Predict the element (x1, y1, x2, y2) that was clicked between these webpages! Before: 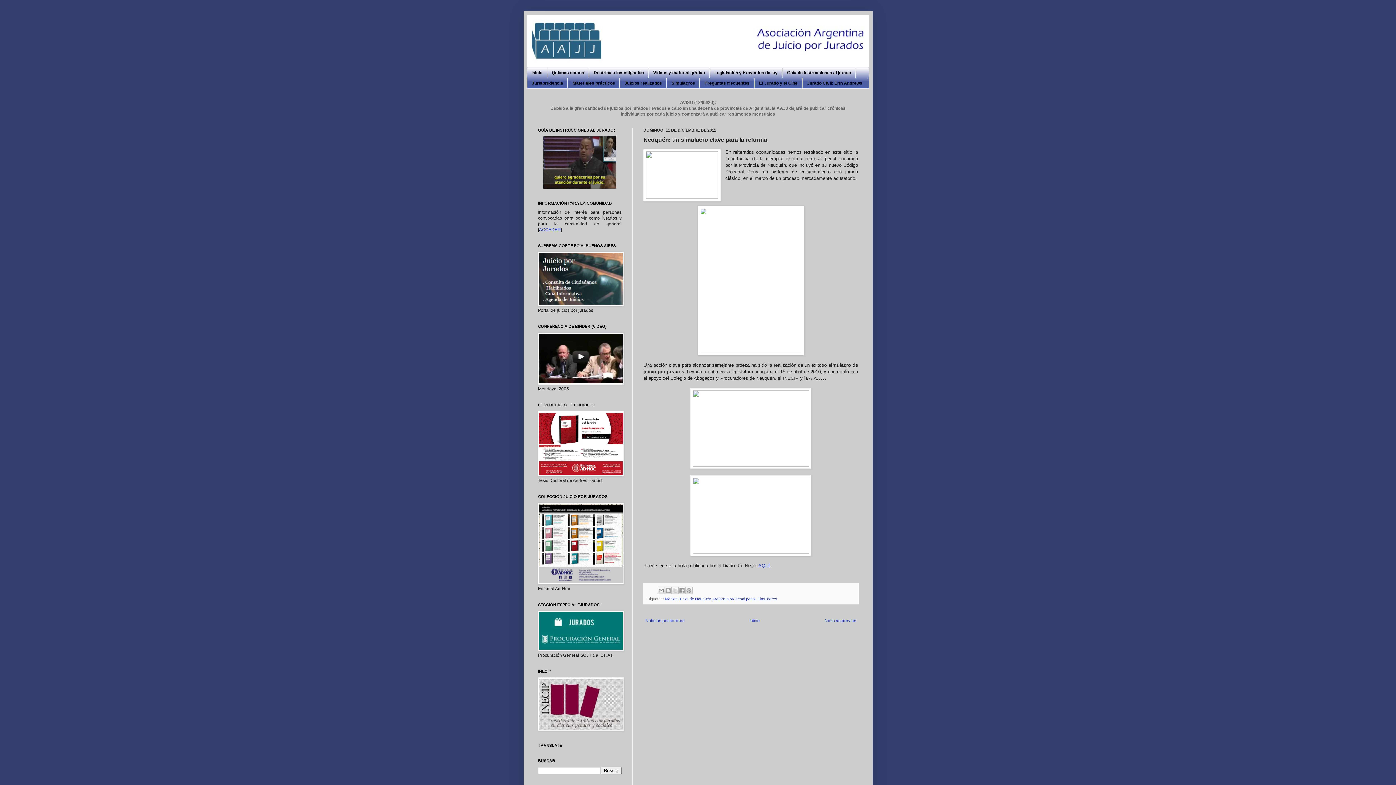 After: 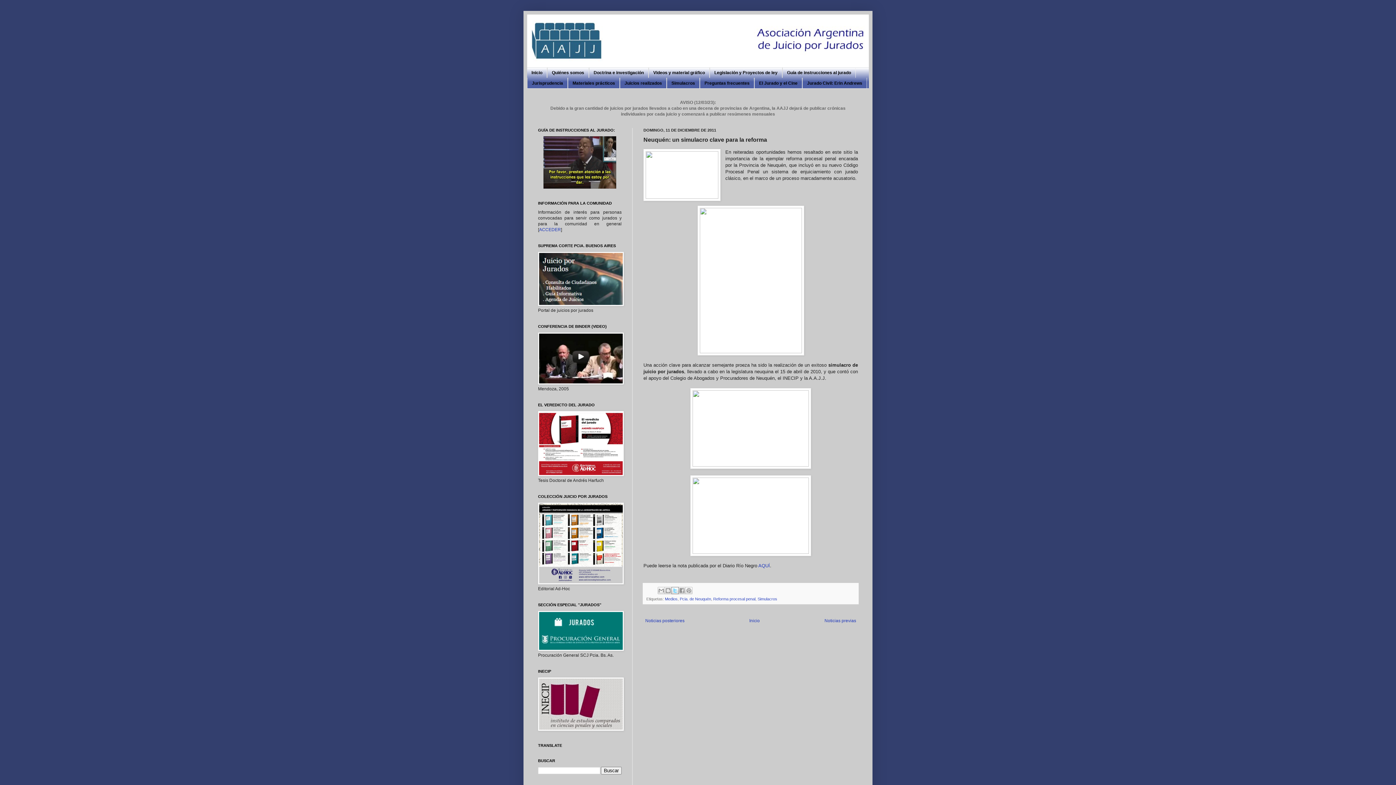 Action: bbox: (671, 587, 679, 594) label: Compartir en X